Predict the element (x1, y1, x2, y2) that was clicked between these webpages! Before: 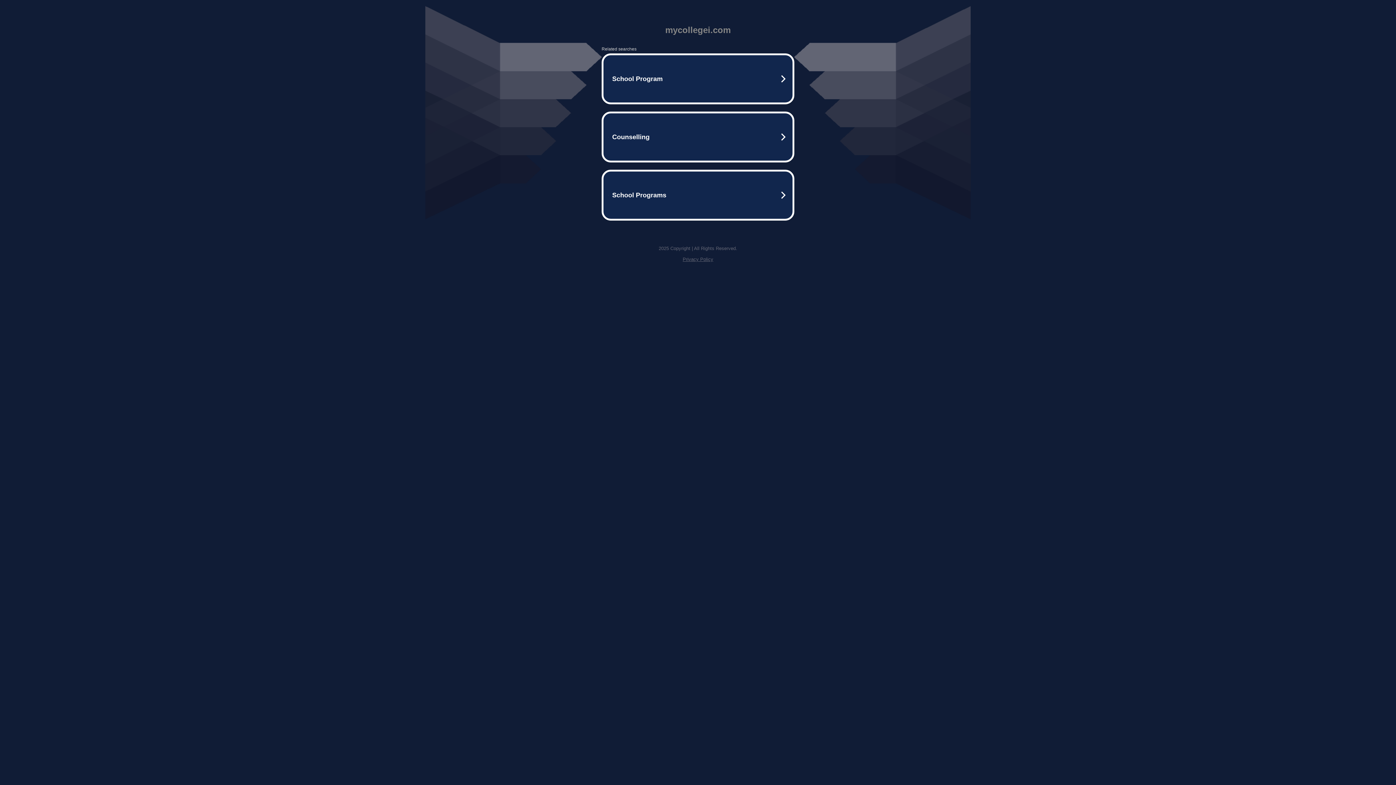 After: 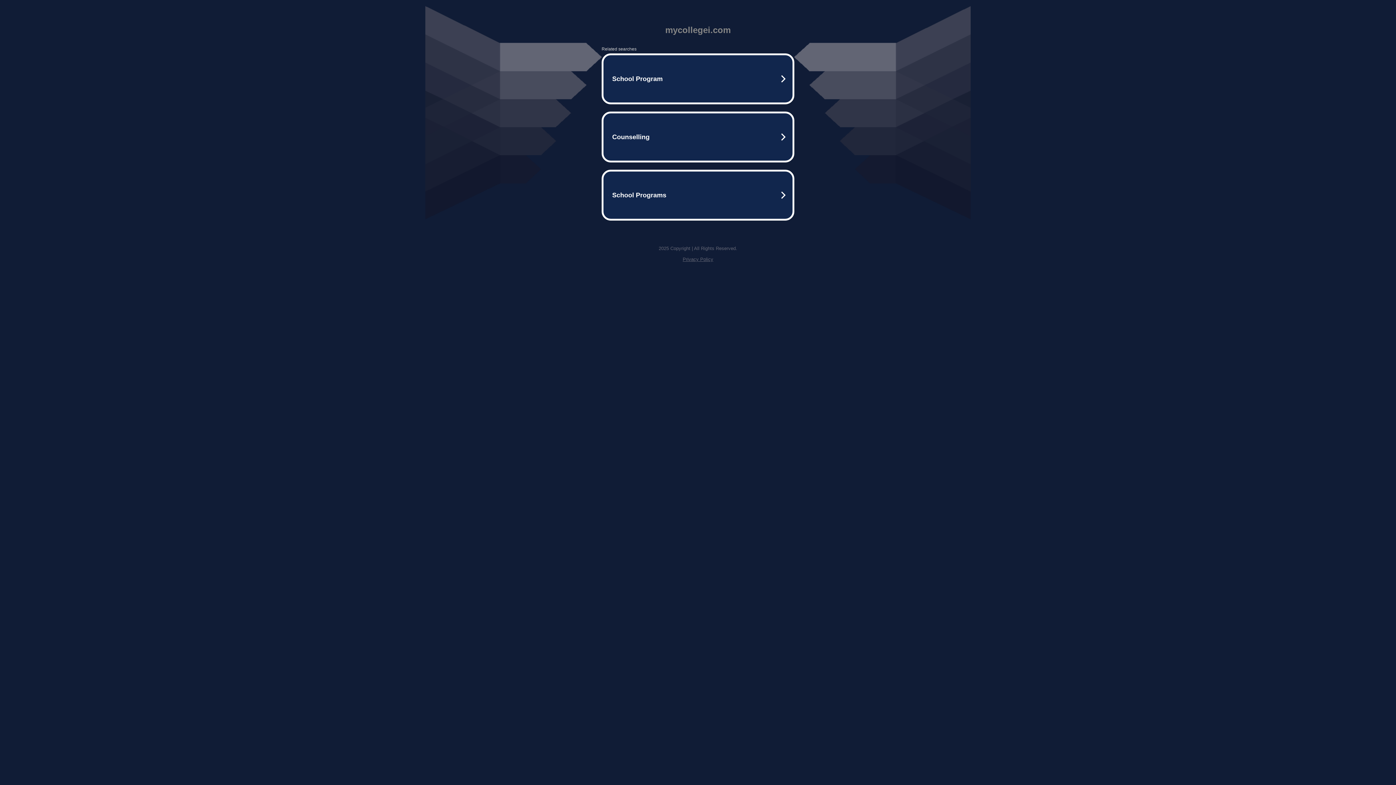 Action: bbox: (682, 256, 713, 262) label: Privacy Policy